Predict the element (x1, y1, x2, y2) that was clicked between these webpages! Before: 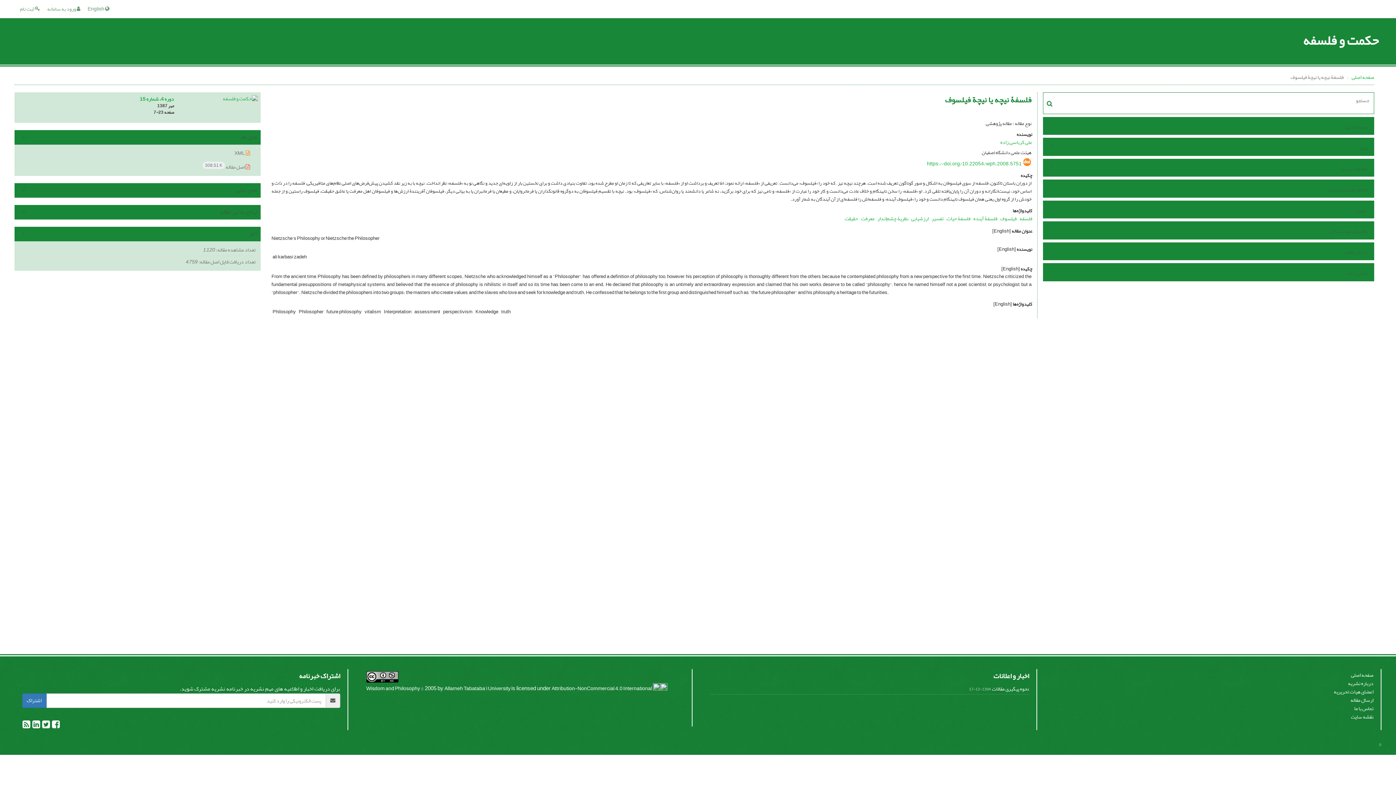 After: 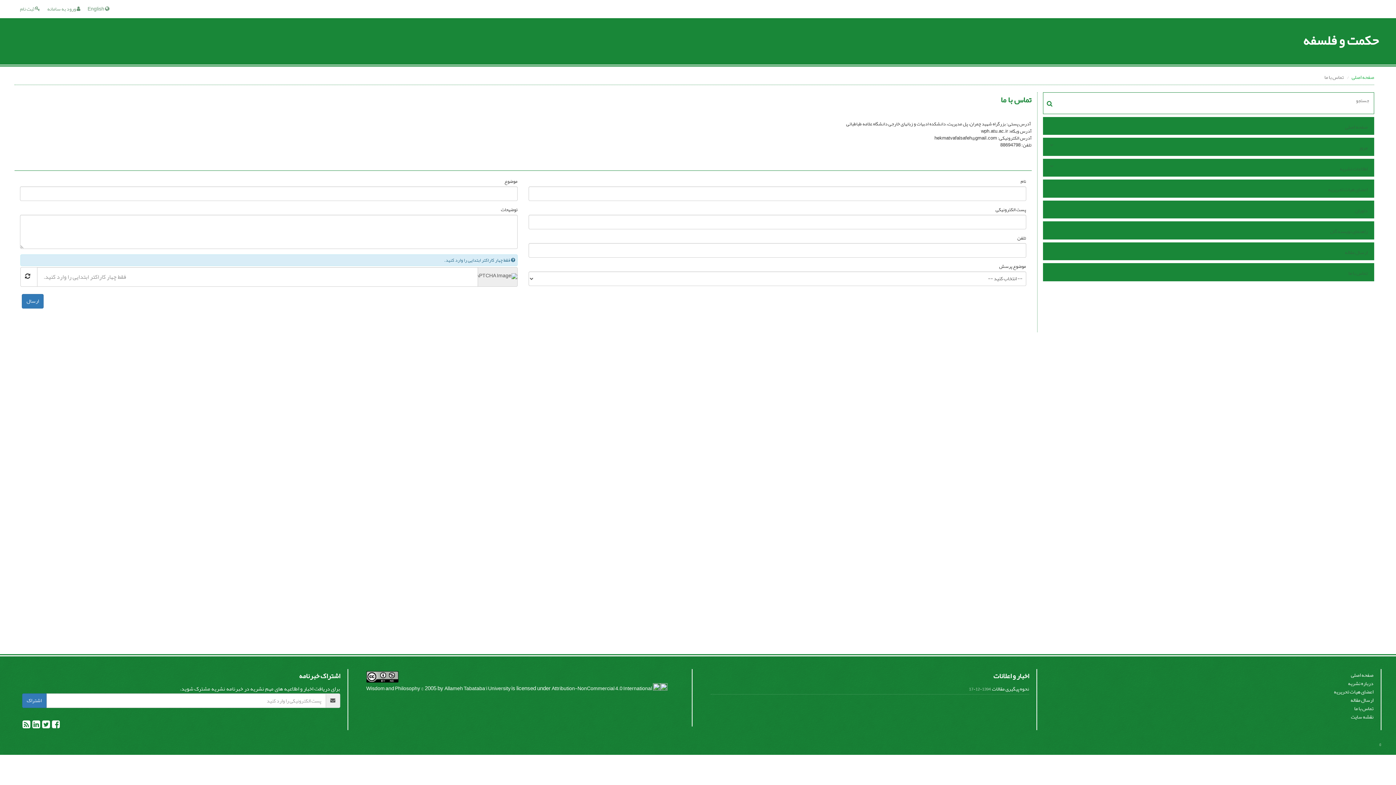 Action: bbox: (1058, 268, 1369, 278) label: تماس با ما